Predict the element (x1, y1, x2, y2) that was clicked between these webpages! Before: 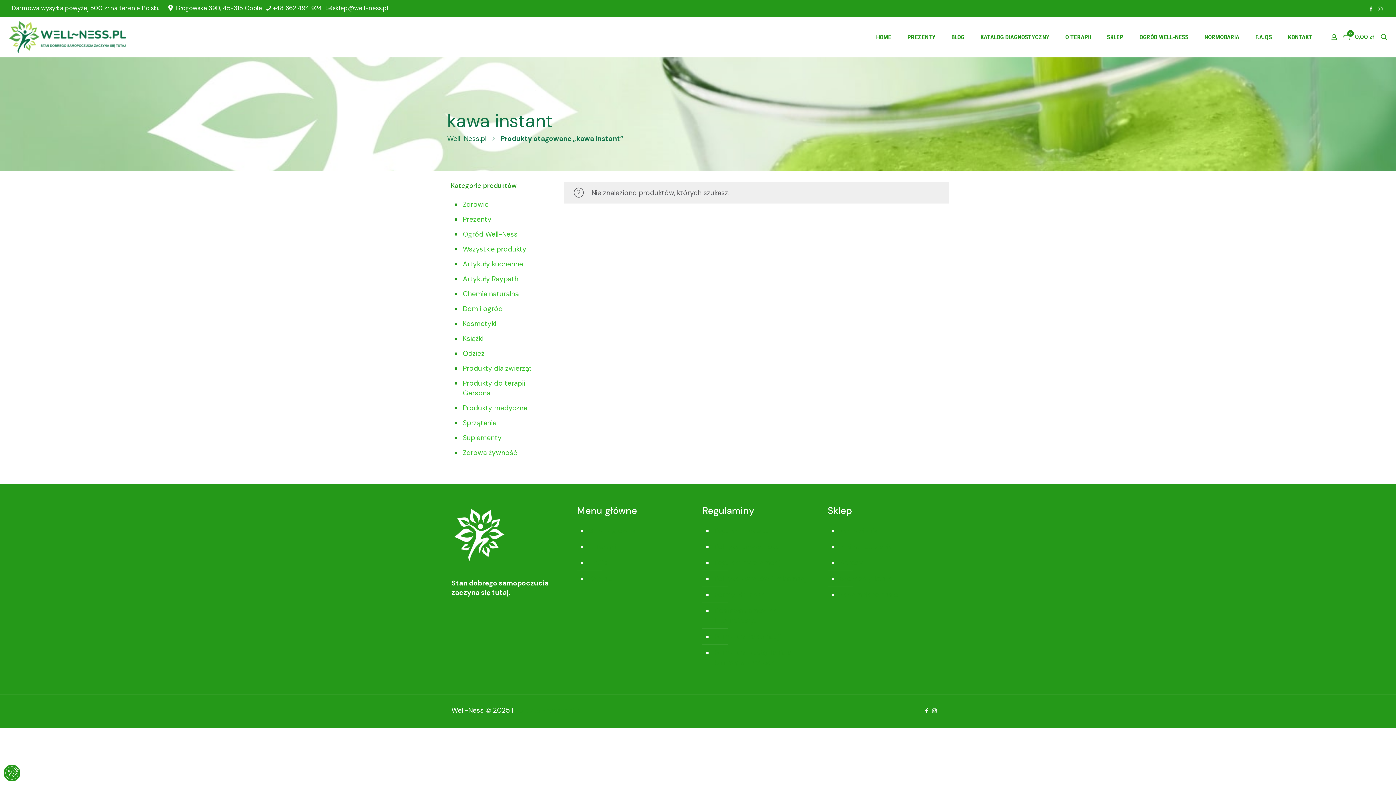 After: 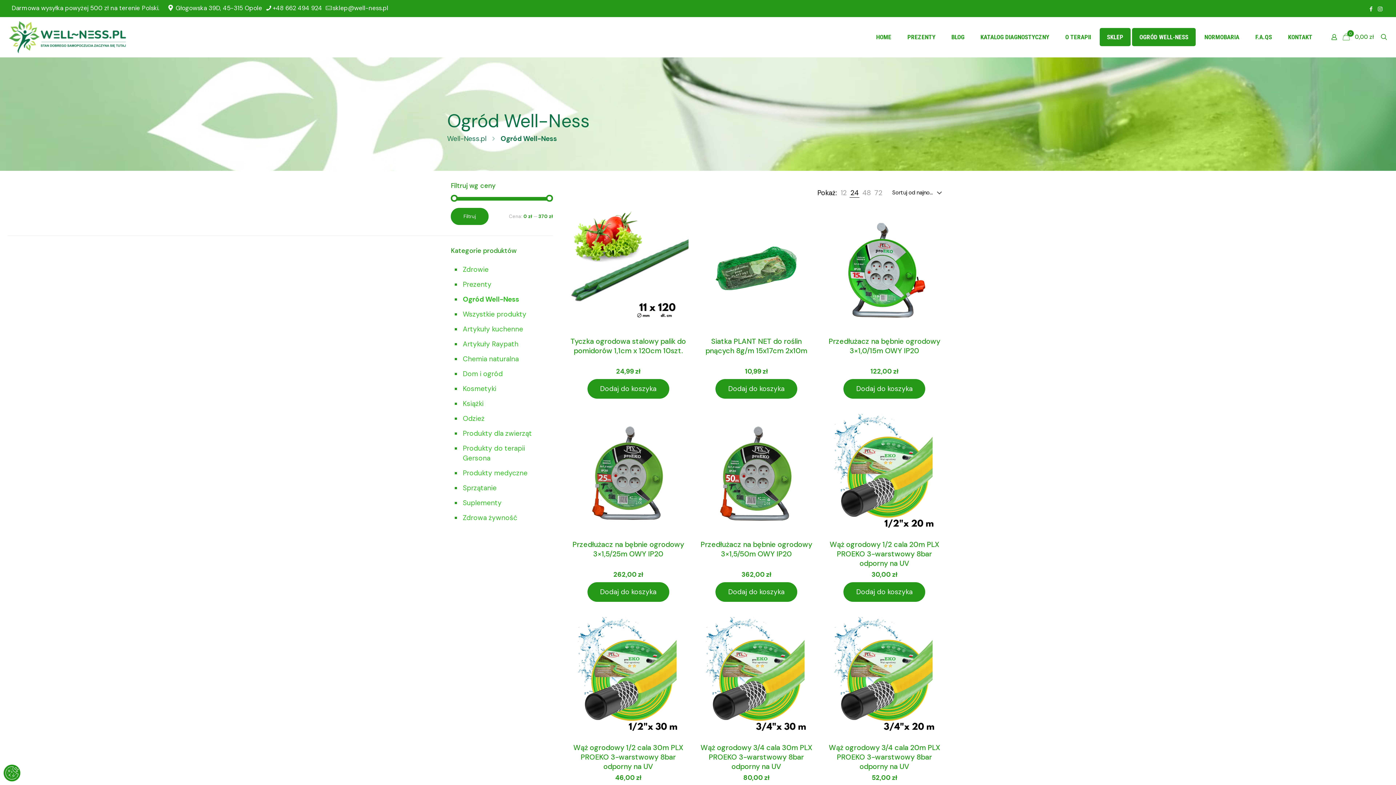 Action: label: Ogród Well-Ness bbox: (461, 226, 549, 241)